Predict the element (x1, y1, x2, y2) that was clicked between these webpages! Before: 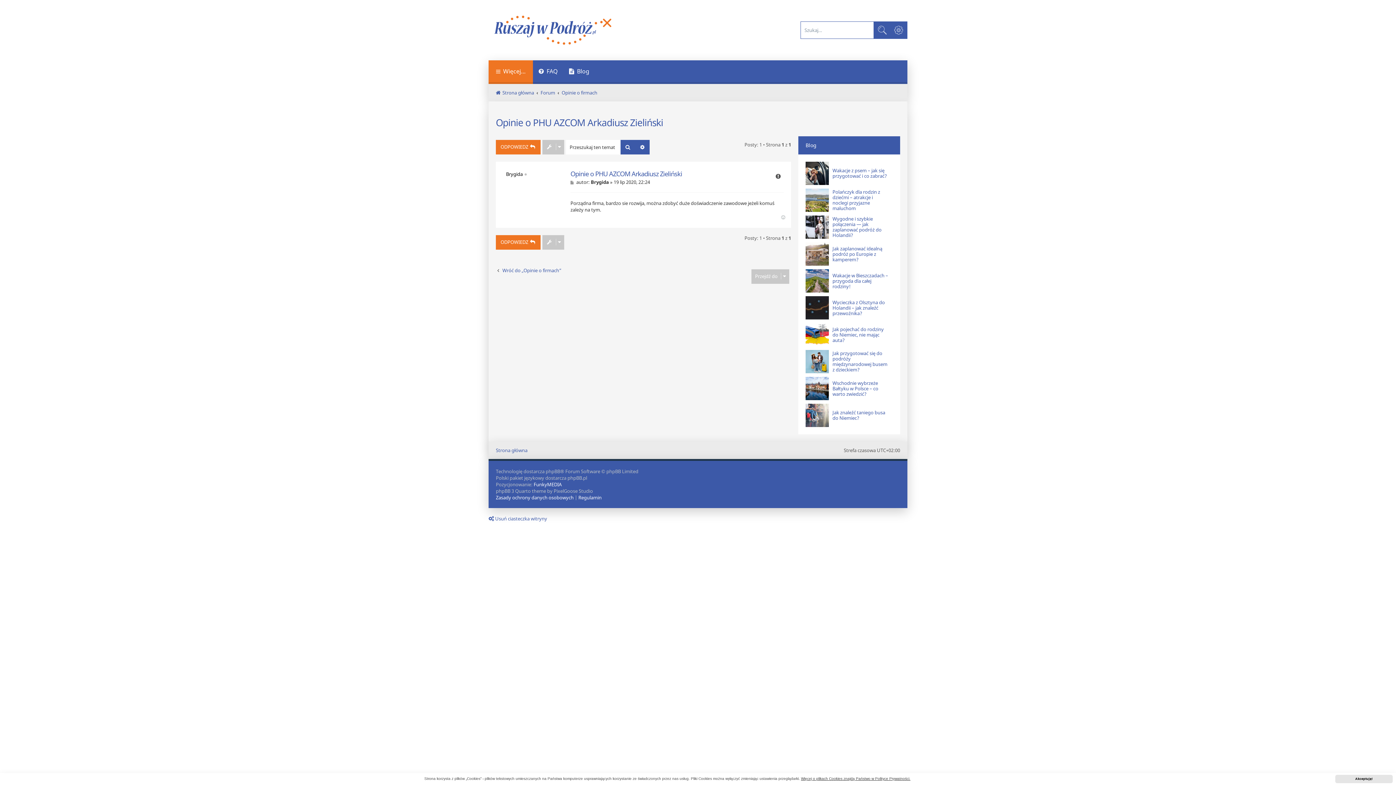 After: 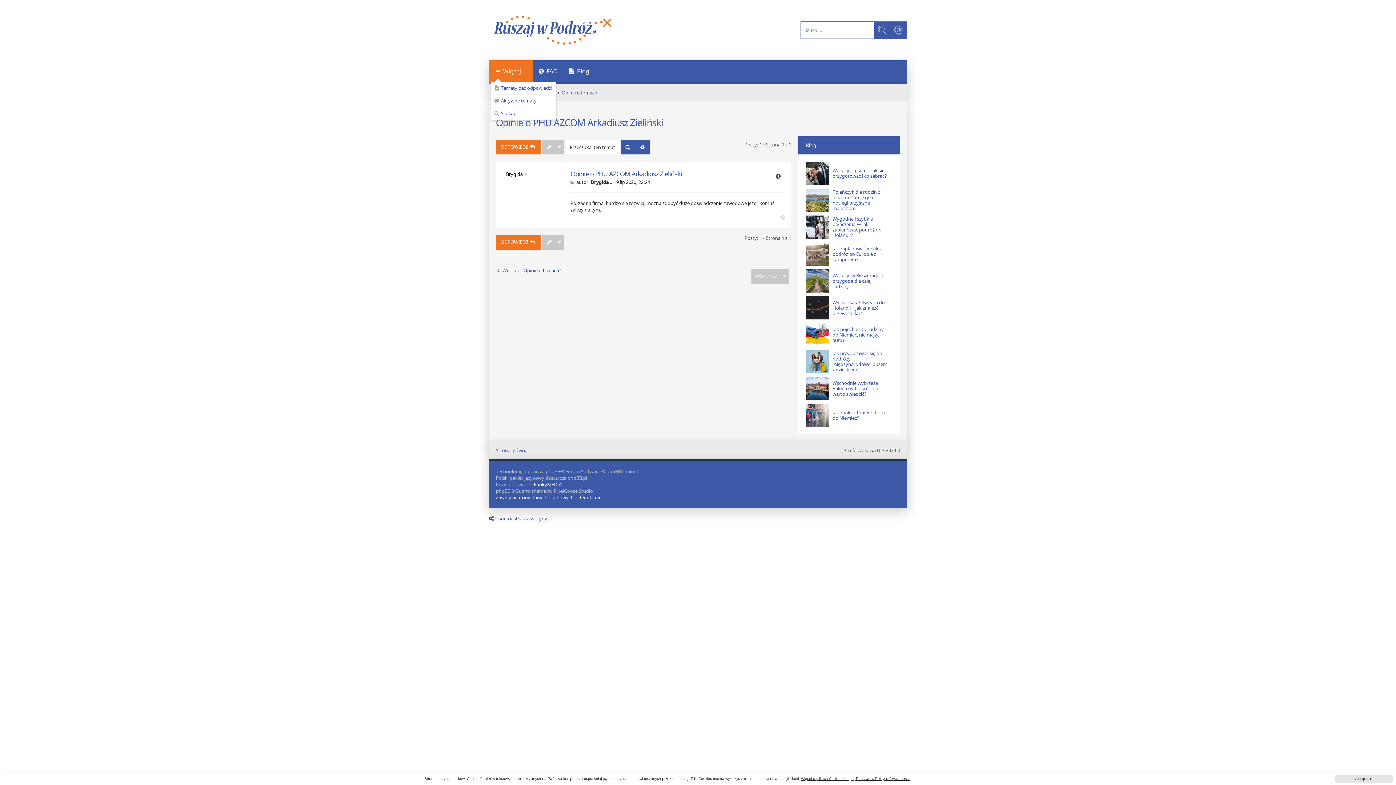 Action: bbox: (488, 60, 533, 84) label: Więcej…